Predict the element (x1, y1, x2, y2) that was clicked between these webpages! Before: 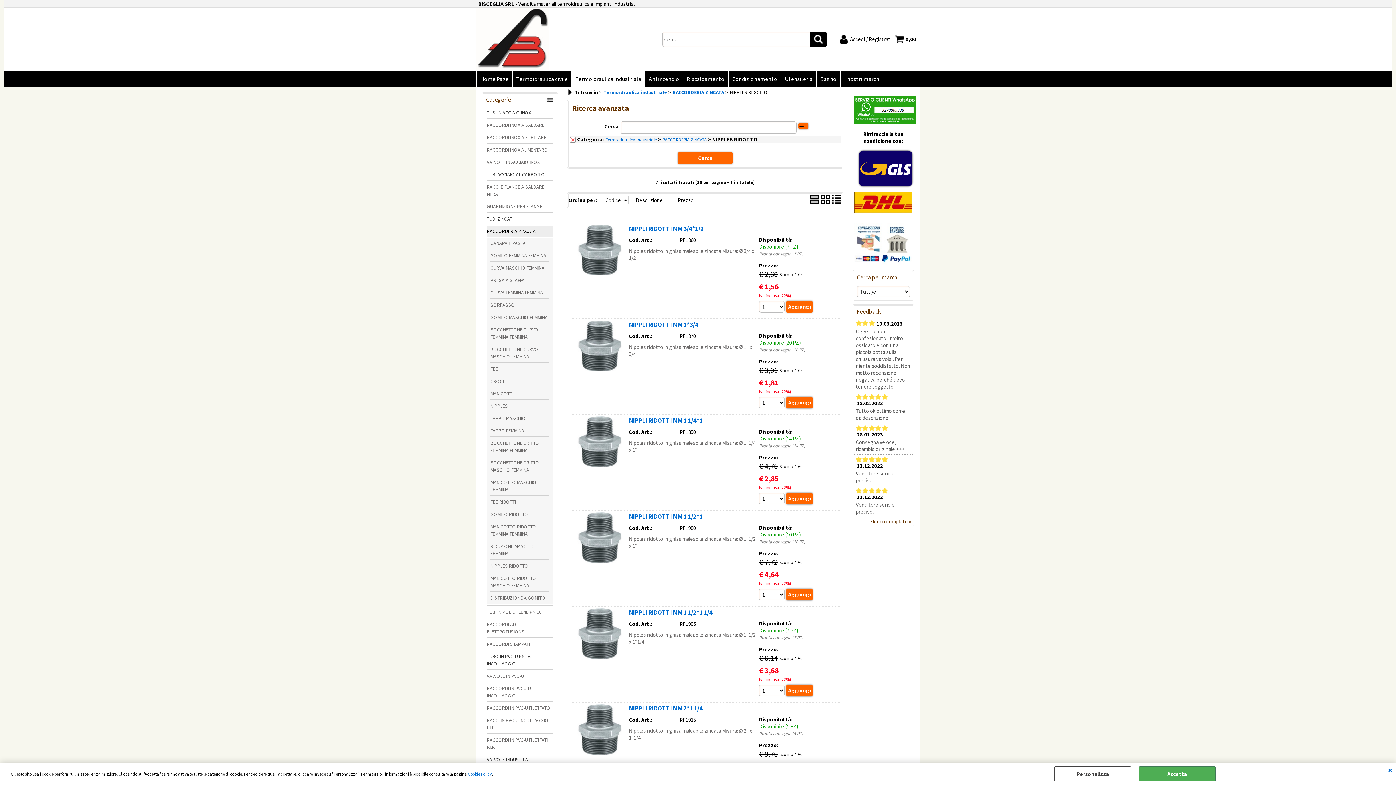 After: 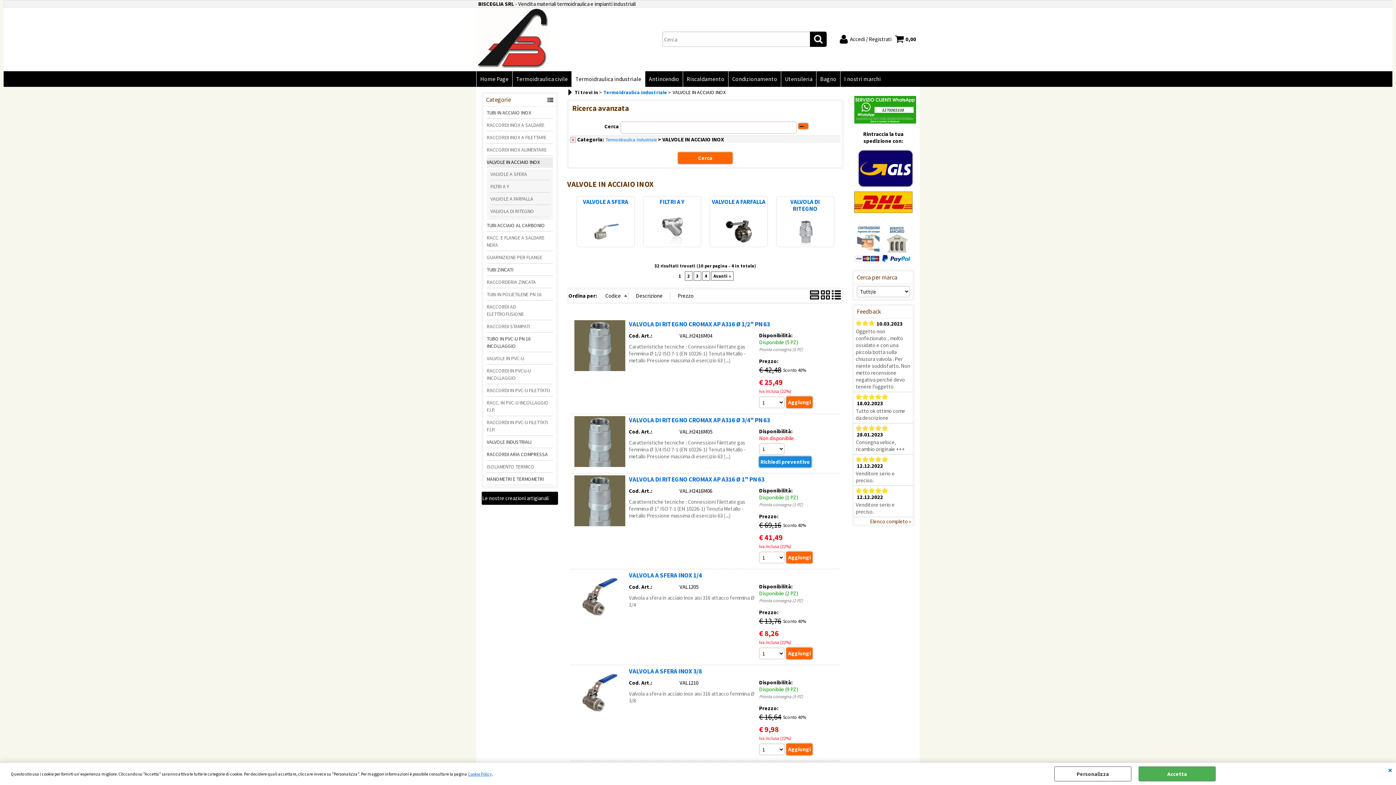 Action: label: VALVOLE IN ACCIAIO INOX bbox: (486, 157, 553, 168)